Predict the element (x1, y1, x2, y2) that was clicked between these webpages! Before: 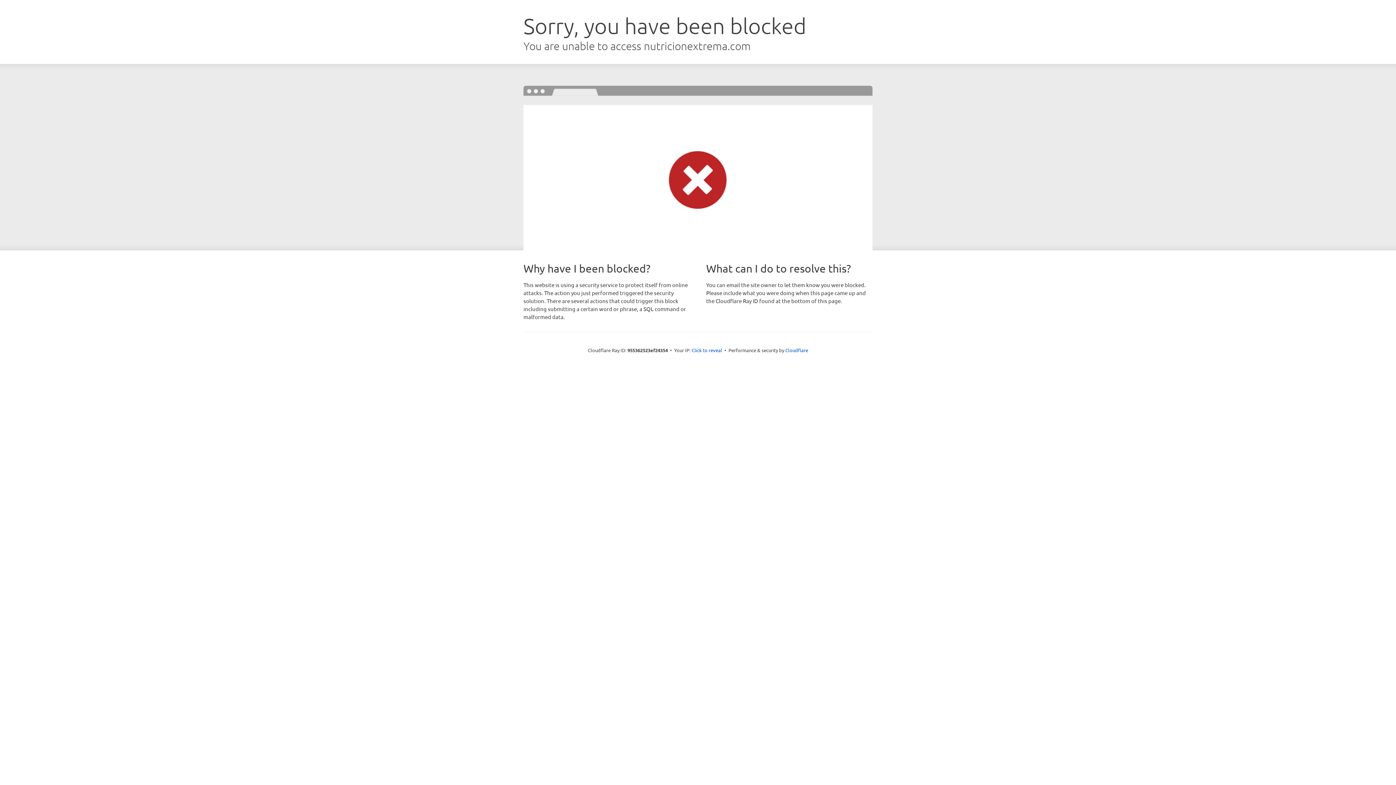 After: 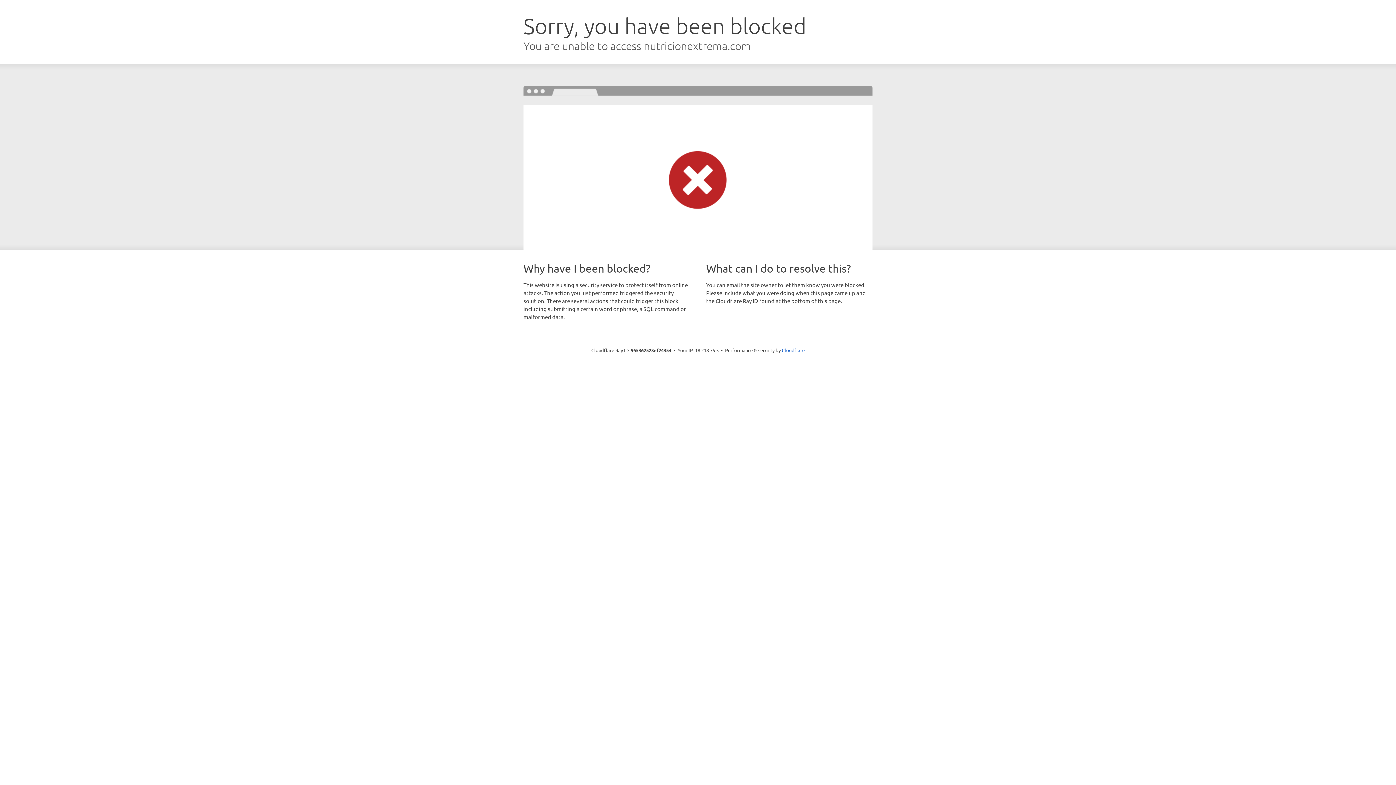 Action: bbox: (691, 346, 722, 353) label: Click to reveal